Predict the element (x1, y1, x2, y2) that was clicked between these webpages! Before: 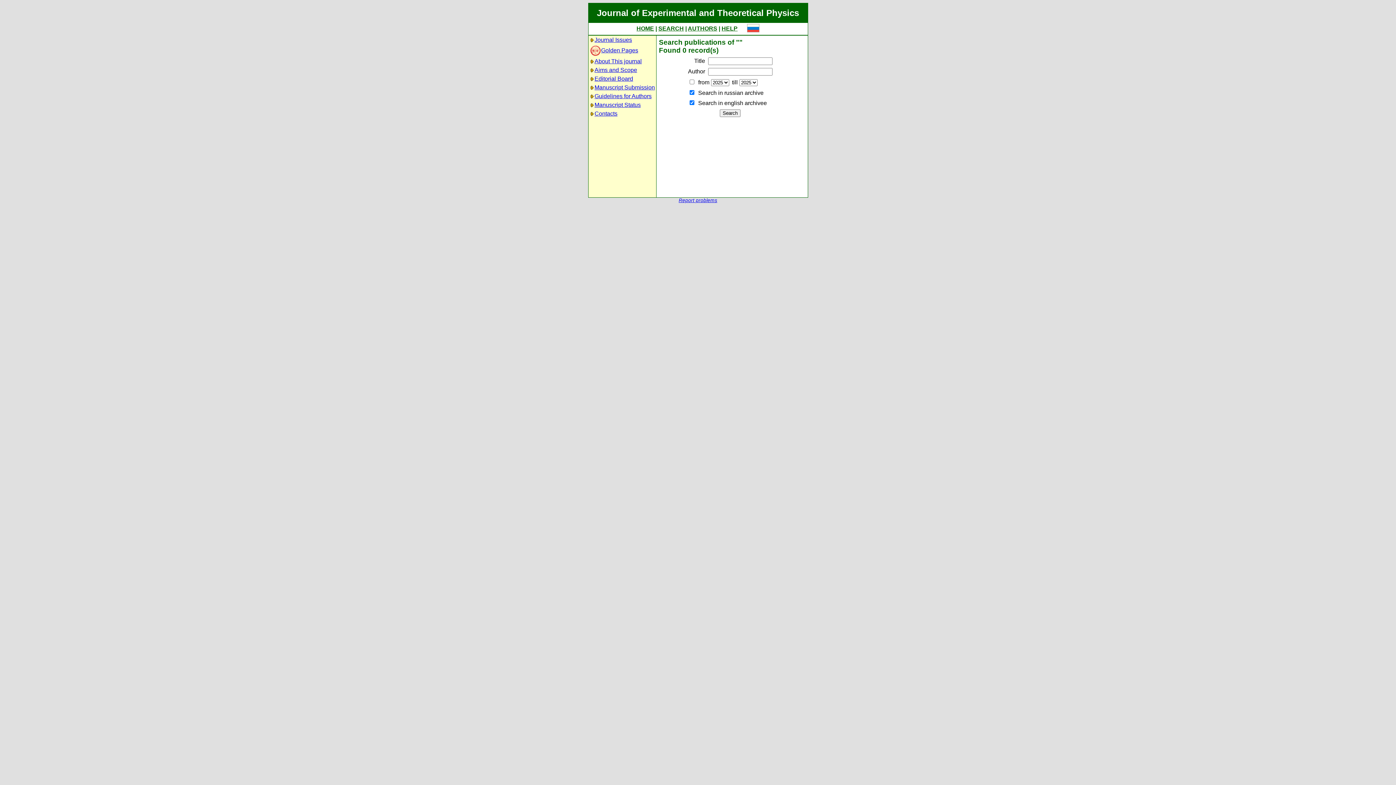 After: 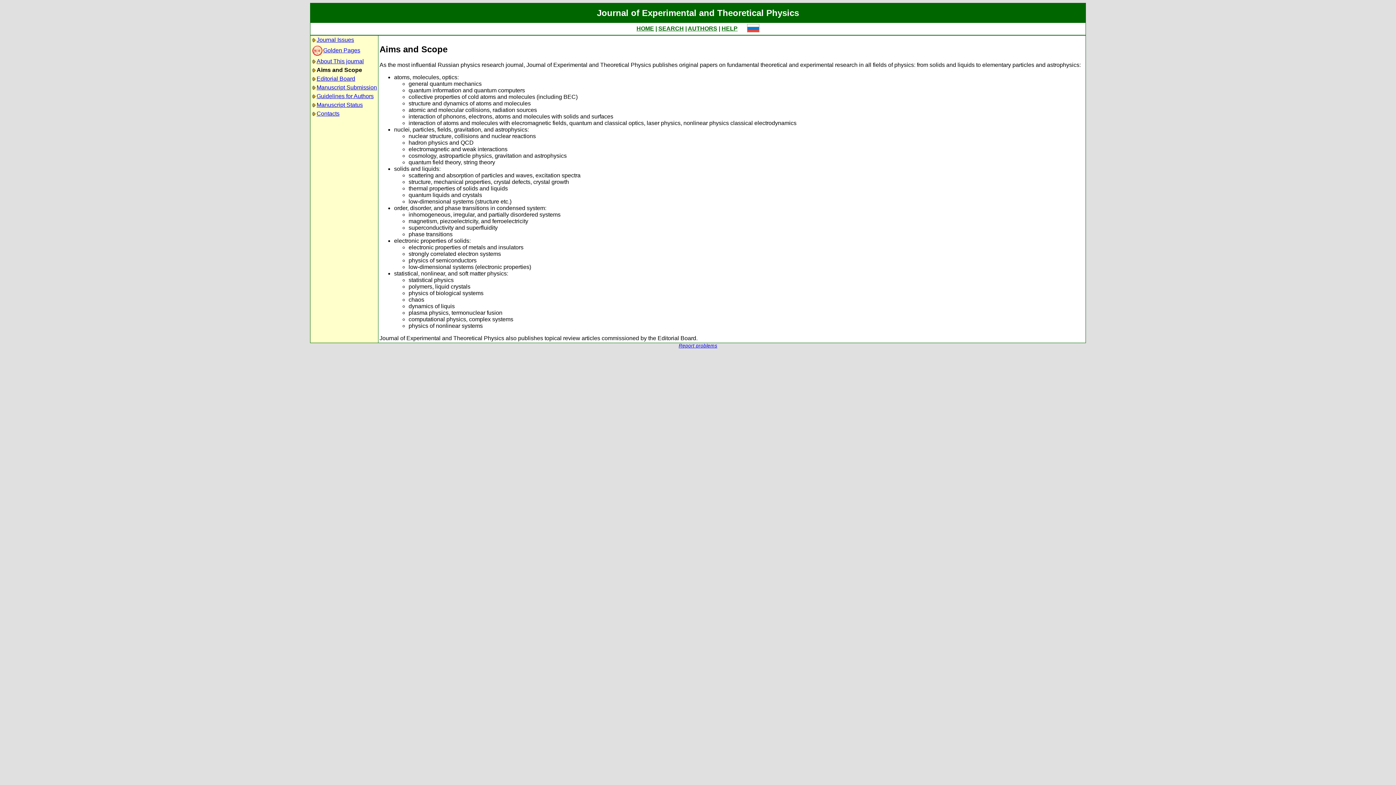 Action: bbox: (594, 66, 637, 73) label: Aims and Scope